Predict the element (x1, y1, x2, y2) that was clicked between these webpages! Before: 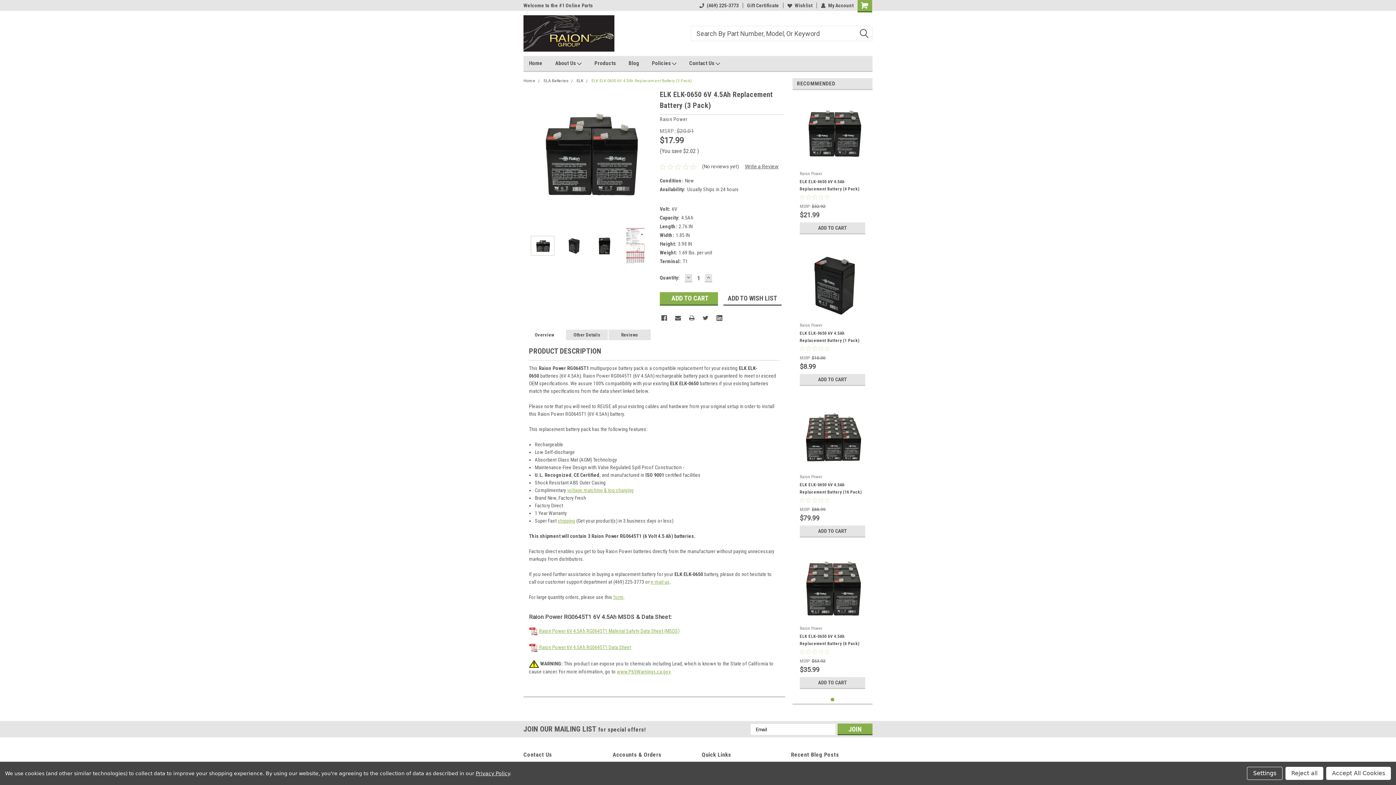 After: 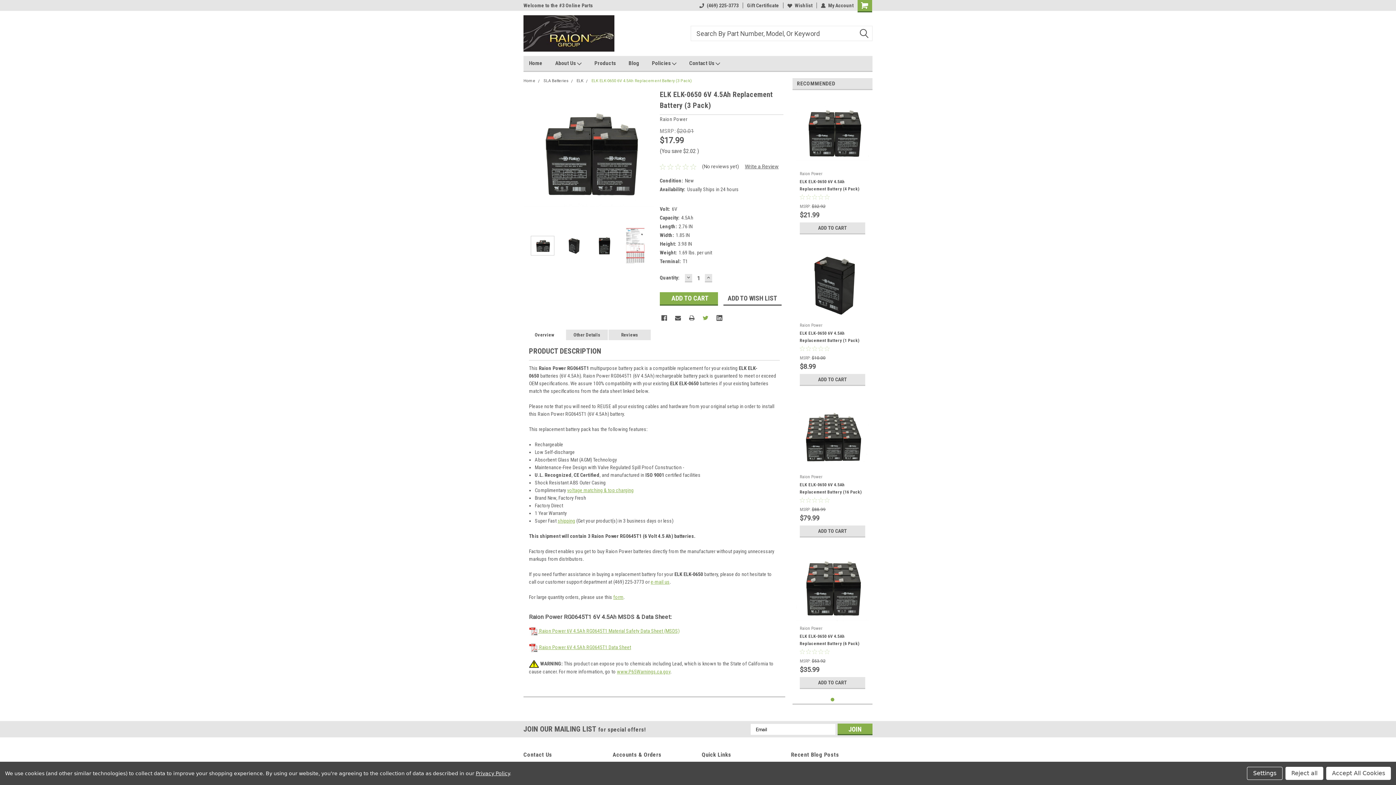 Action: bbox: (702, 315, 708, 321) label: Twitter 